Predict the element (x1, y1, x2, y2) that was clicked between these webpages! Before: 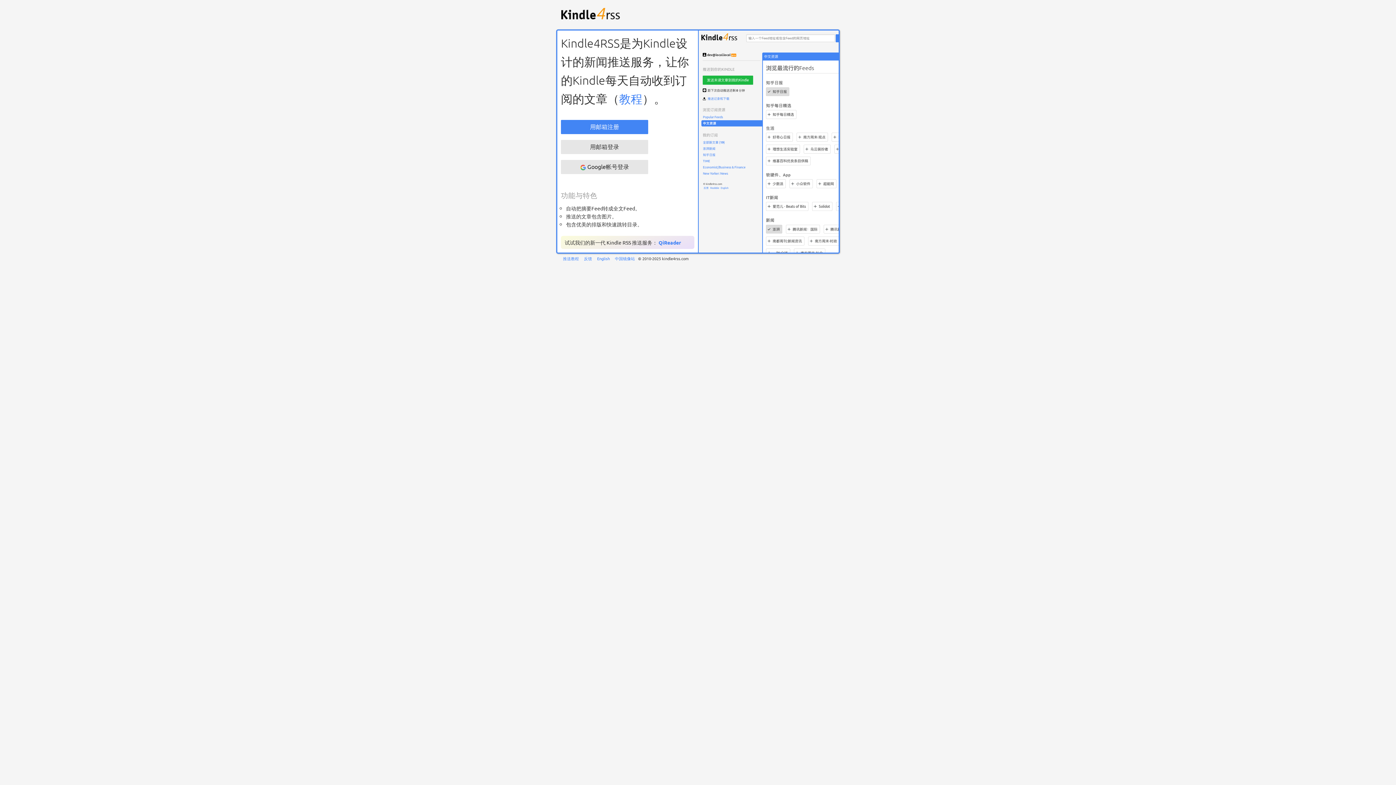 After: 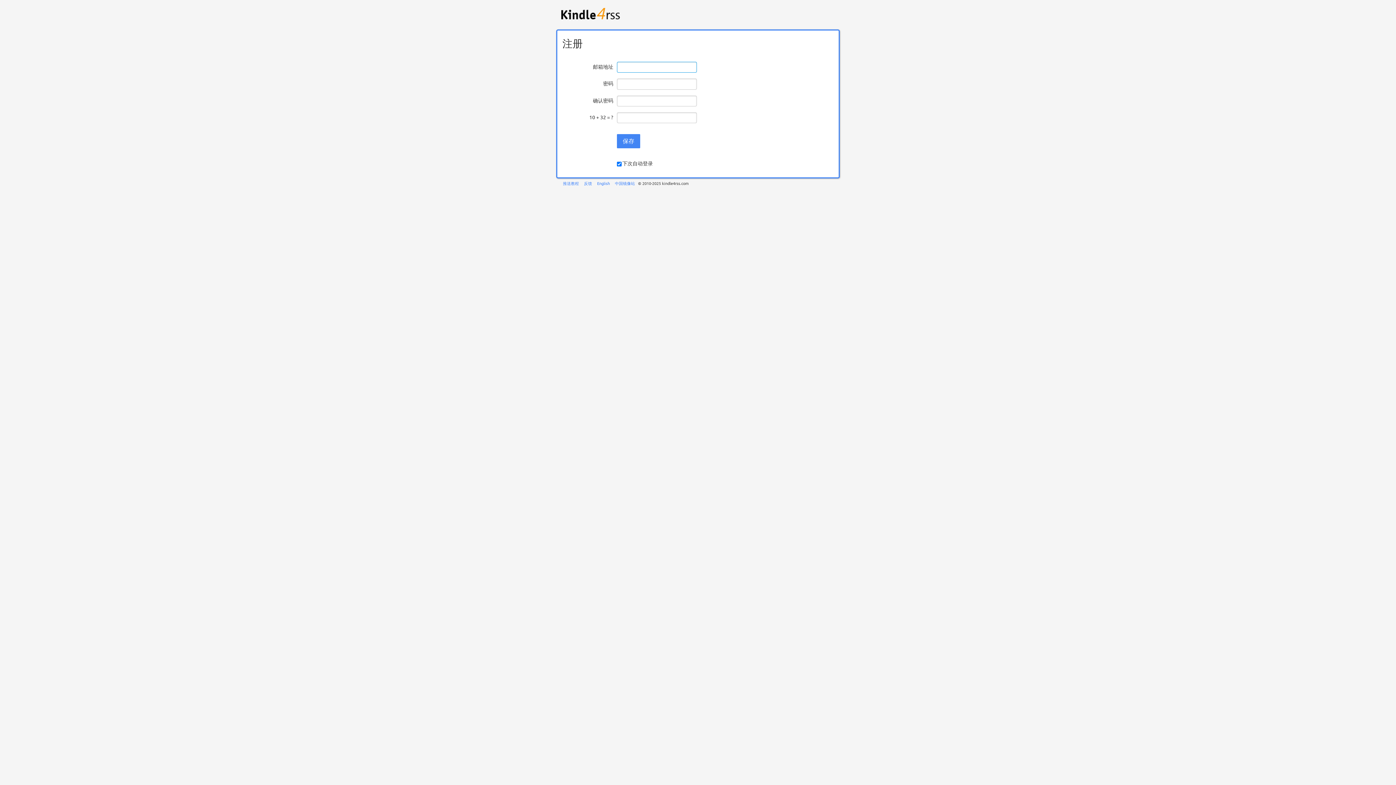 Action: label: 用邮箱注册 bbox: (561, 120, 648, 134)